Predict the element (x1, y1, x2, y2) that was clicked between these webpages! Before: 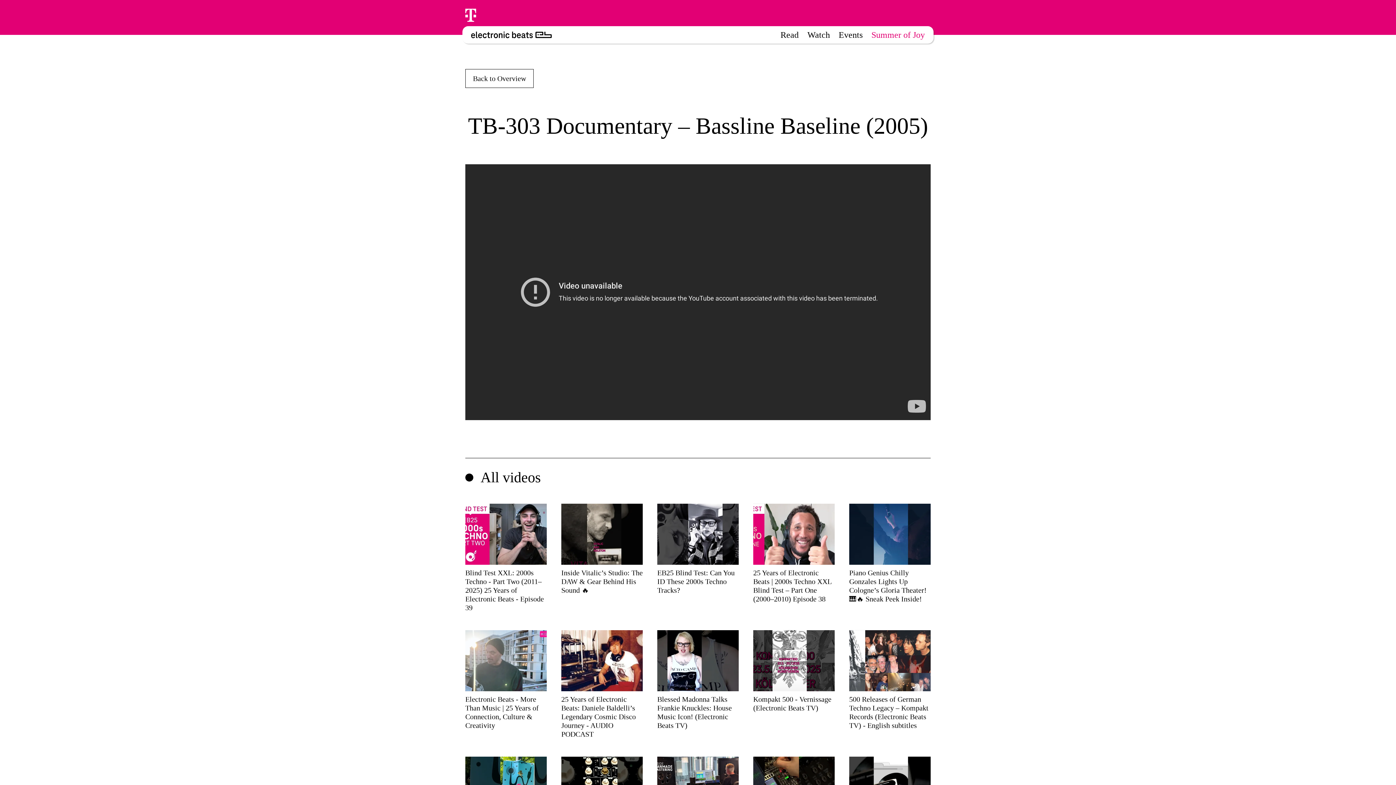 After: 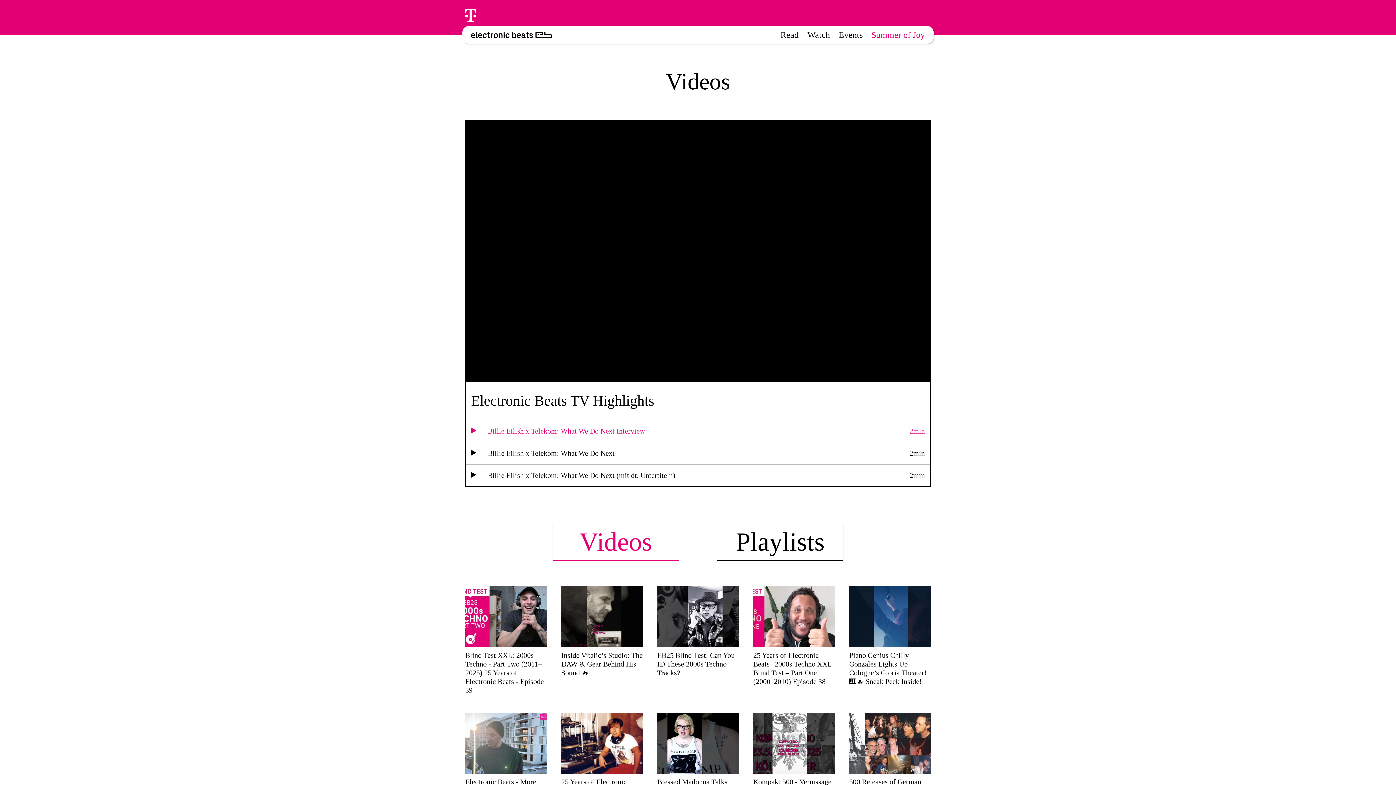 Action: label: Back to Overview bbox: (465, 69, 533, 88)